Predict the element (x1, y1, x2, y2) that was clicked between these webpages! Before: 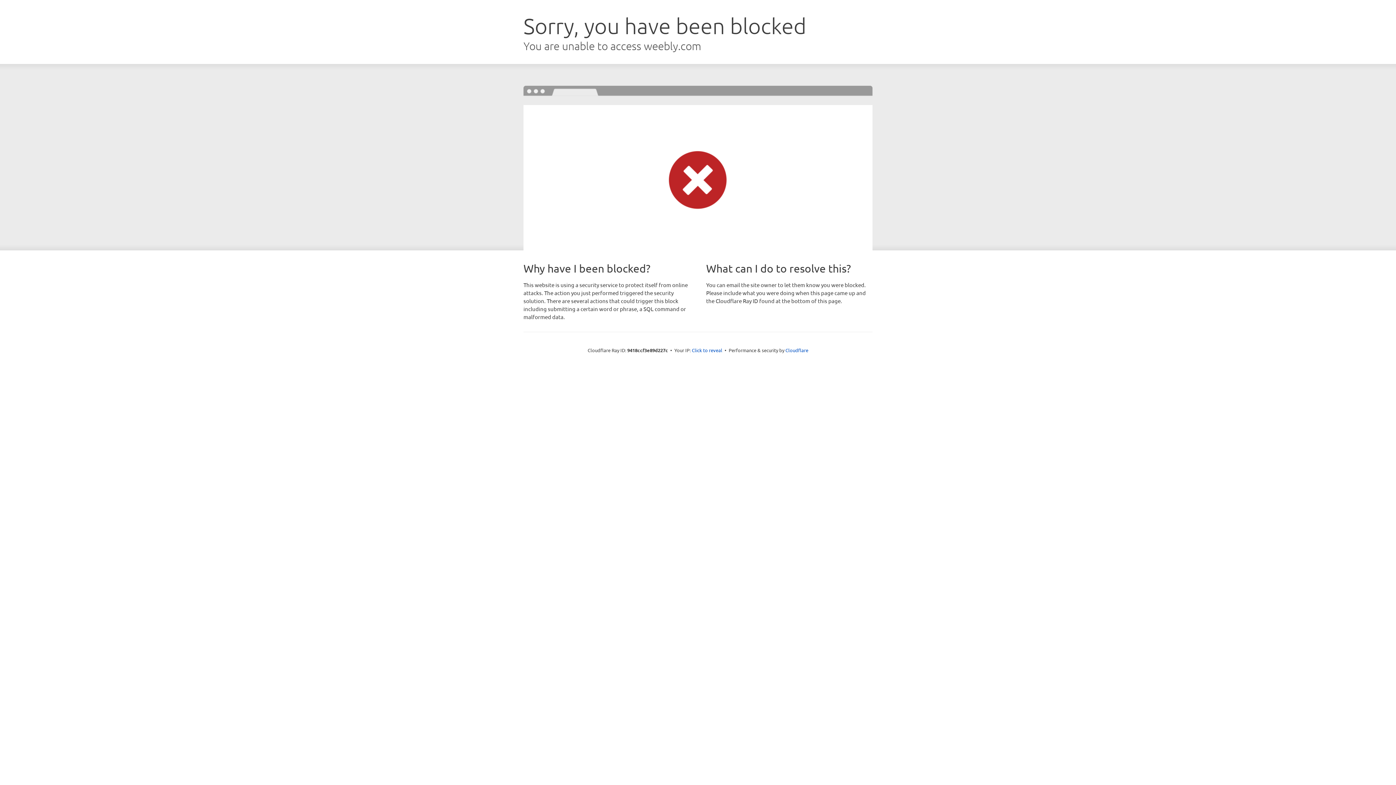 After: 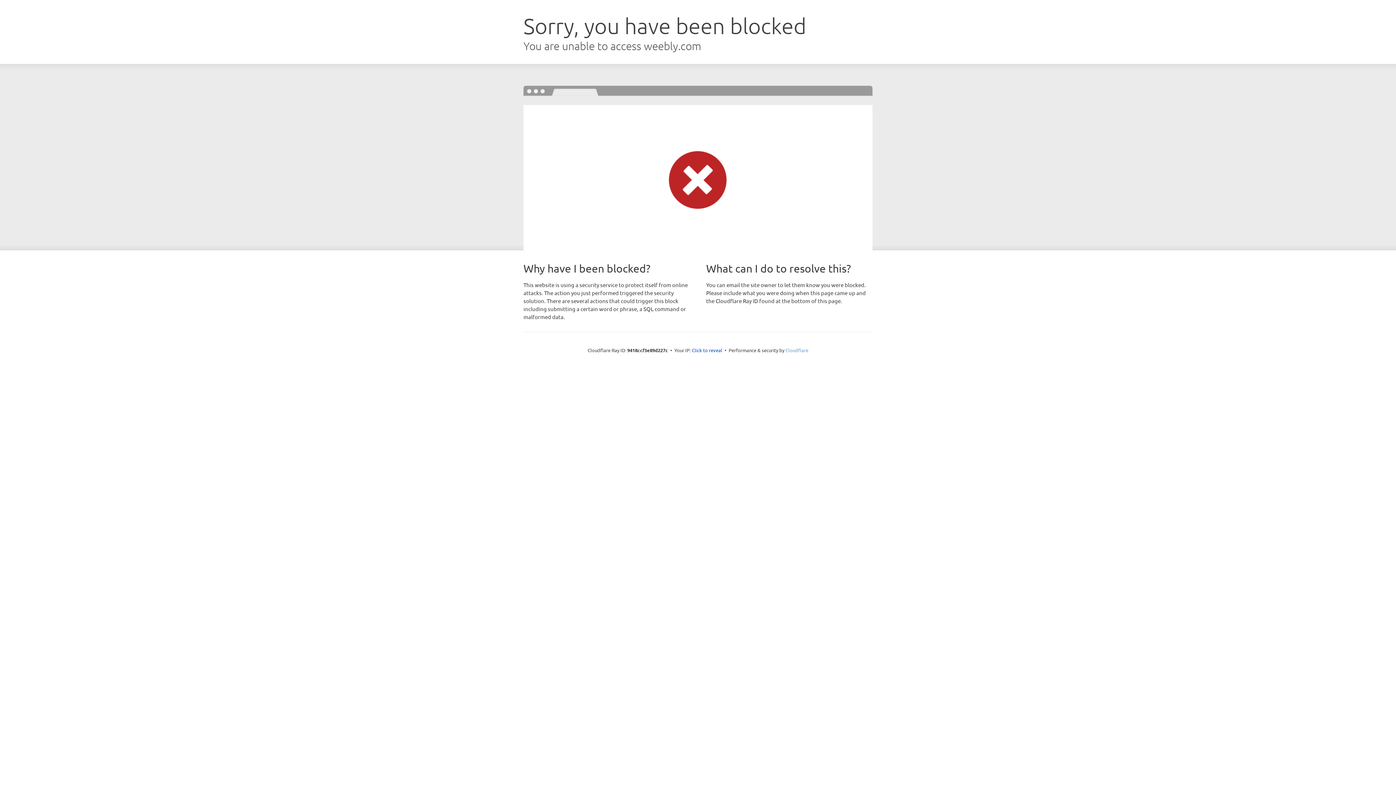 Action: label: Cloudflare bbox: (785, 347, 808, 353)